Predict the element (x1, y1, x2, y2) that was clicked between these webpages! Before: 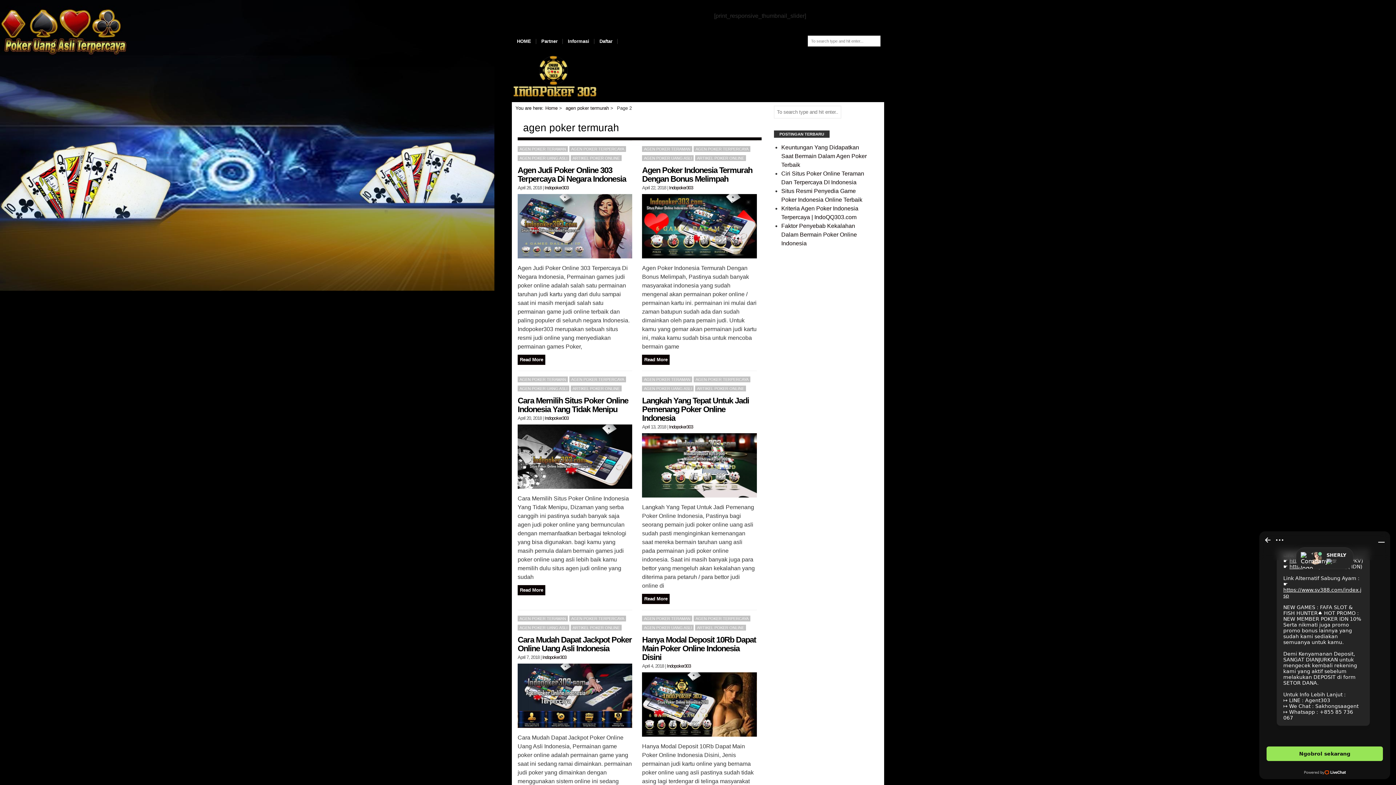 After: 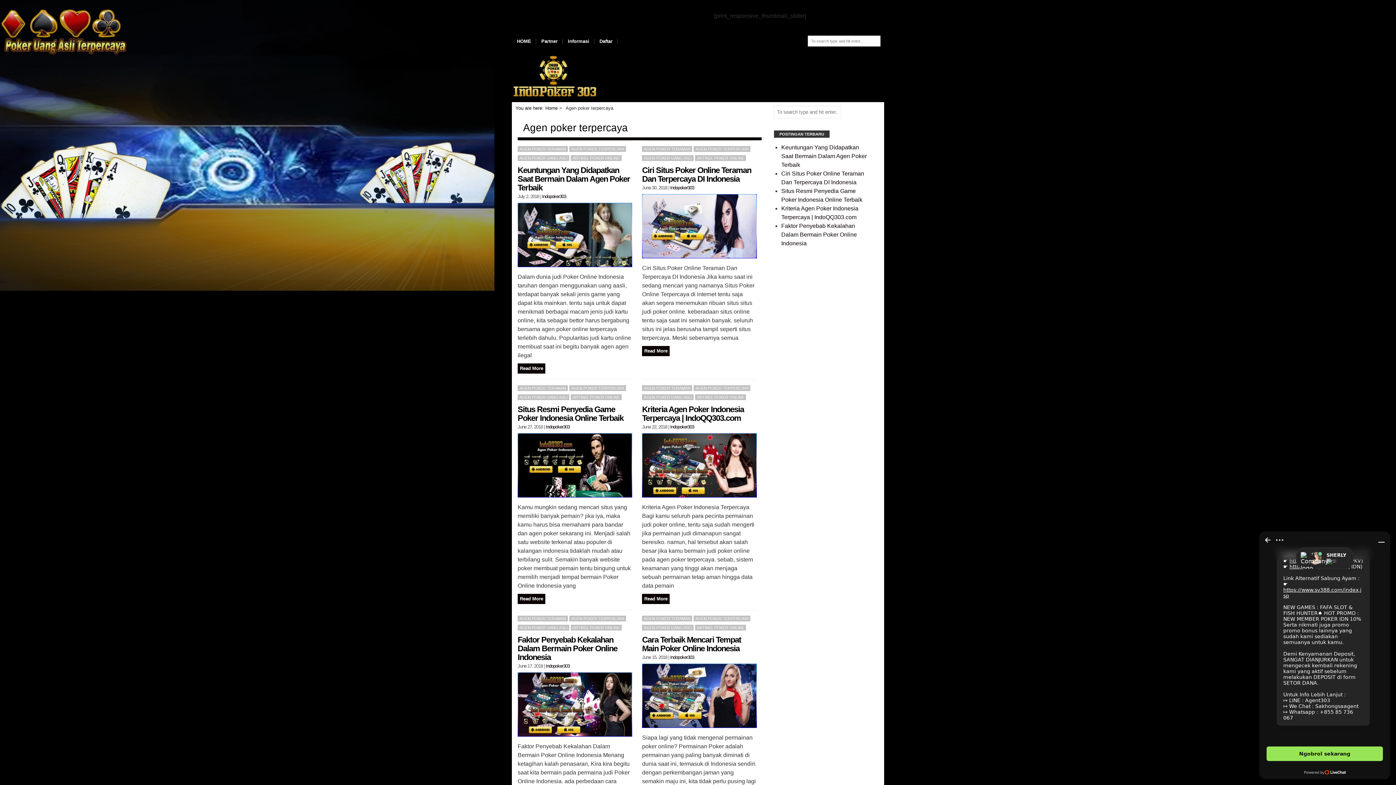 Action: bbox: (693, 376, 750, 382) label: AGEN POKER TERPERCAYA